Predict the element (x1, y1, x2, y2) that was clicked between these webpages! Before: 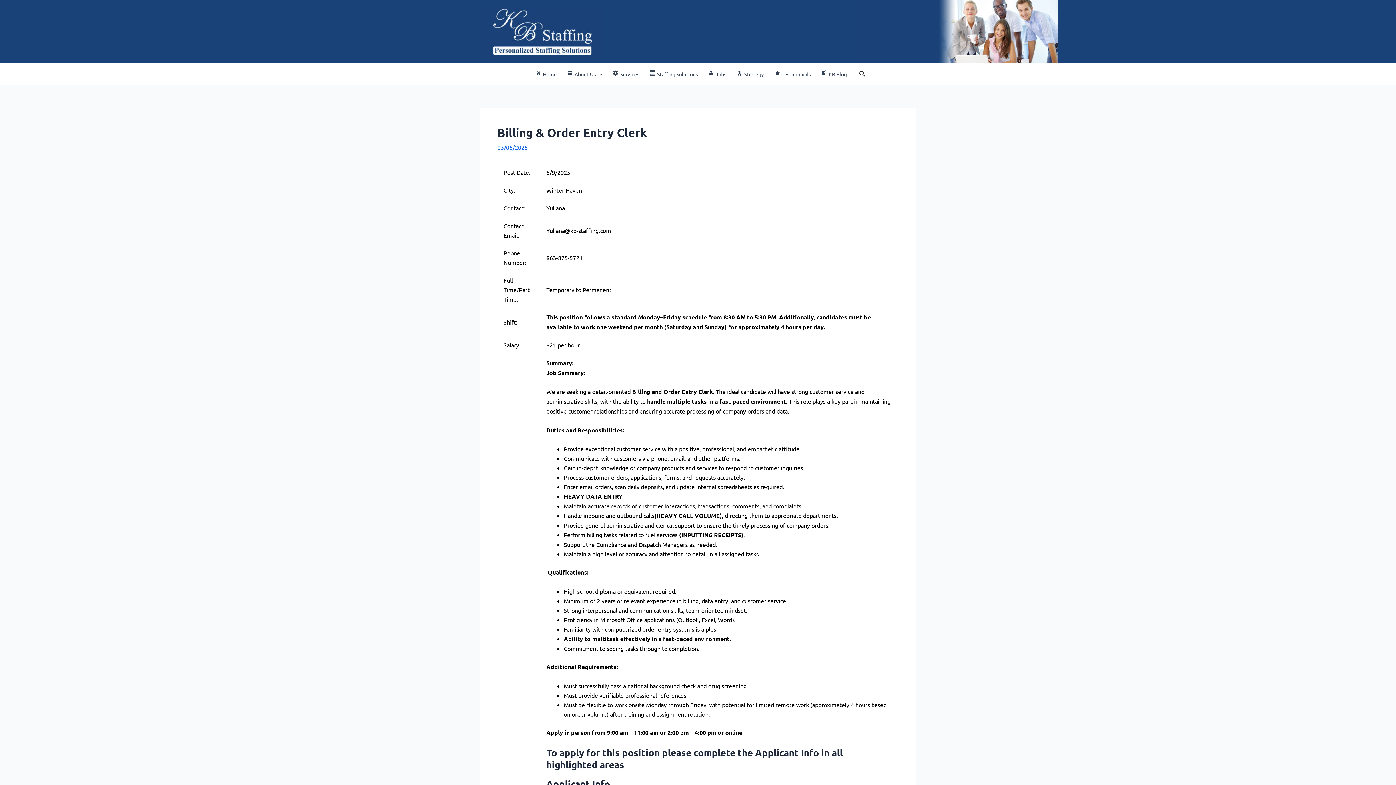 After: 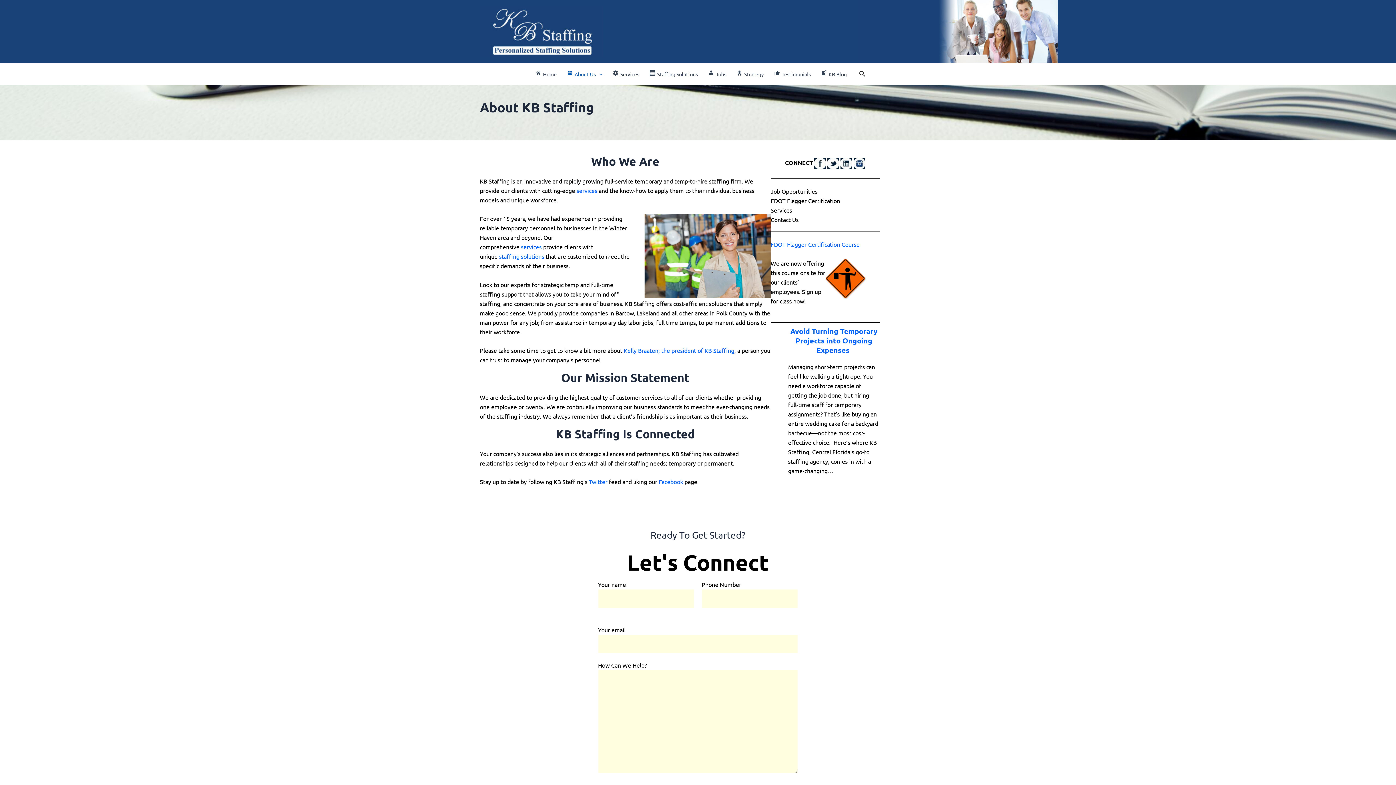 Action: label: About Us bbox: (562, 63, 607, 84)